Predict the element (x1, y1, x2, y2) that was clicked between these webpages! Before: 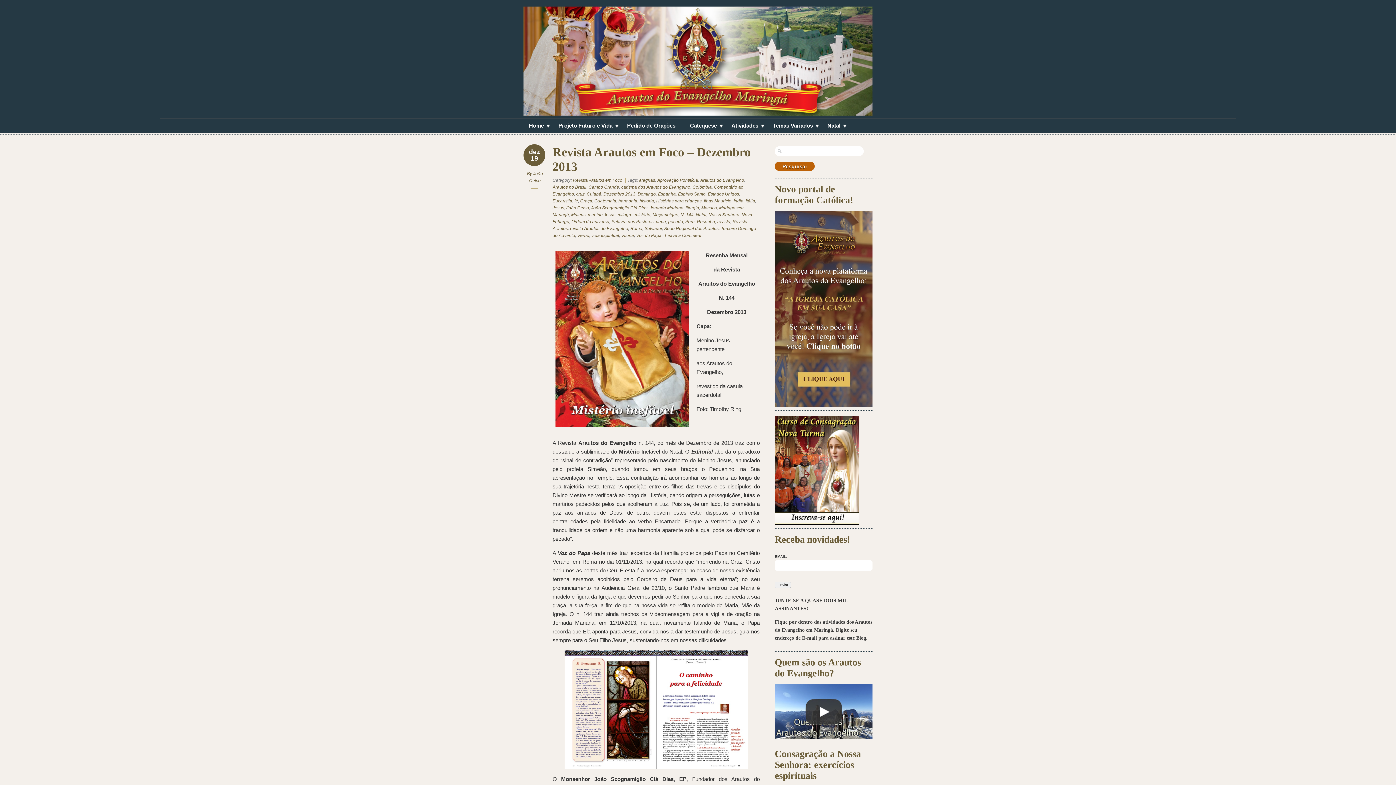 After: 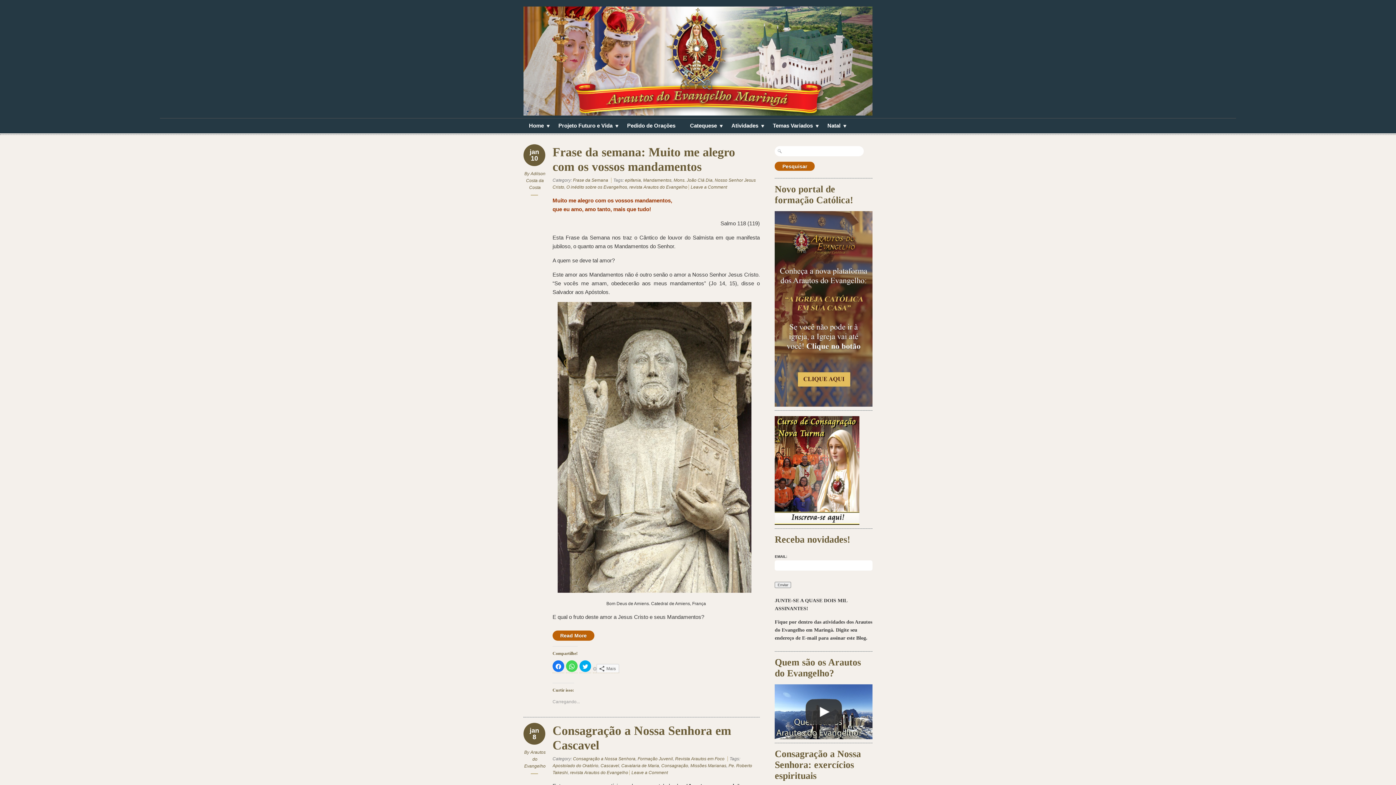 Action: bbox: (570, 226, 628, 231) label: revista Arautos do Evangelho